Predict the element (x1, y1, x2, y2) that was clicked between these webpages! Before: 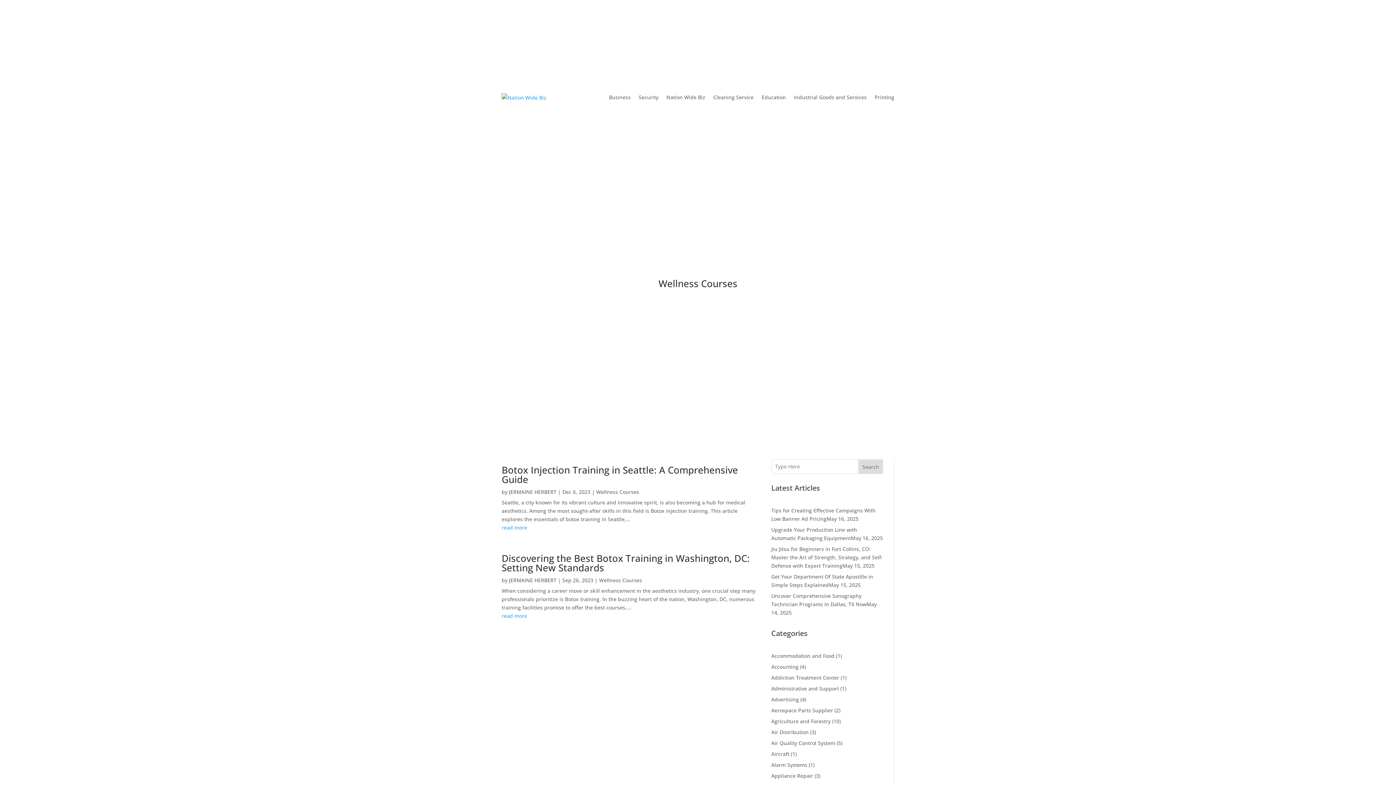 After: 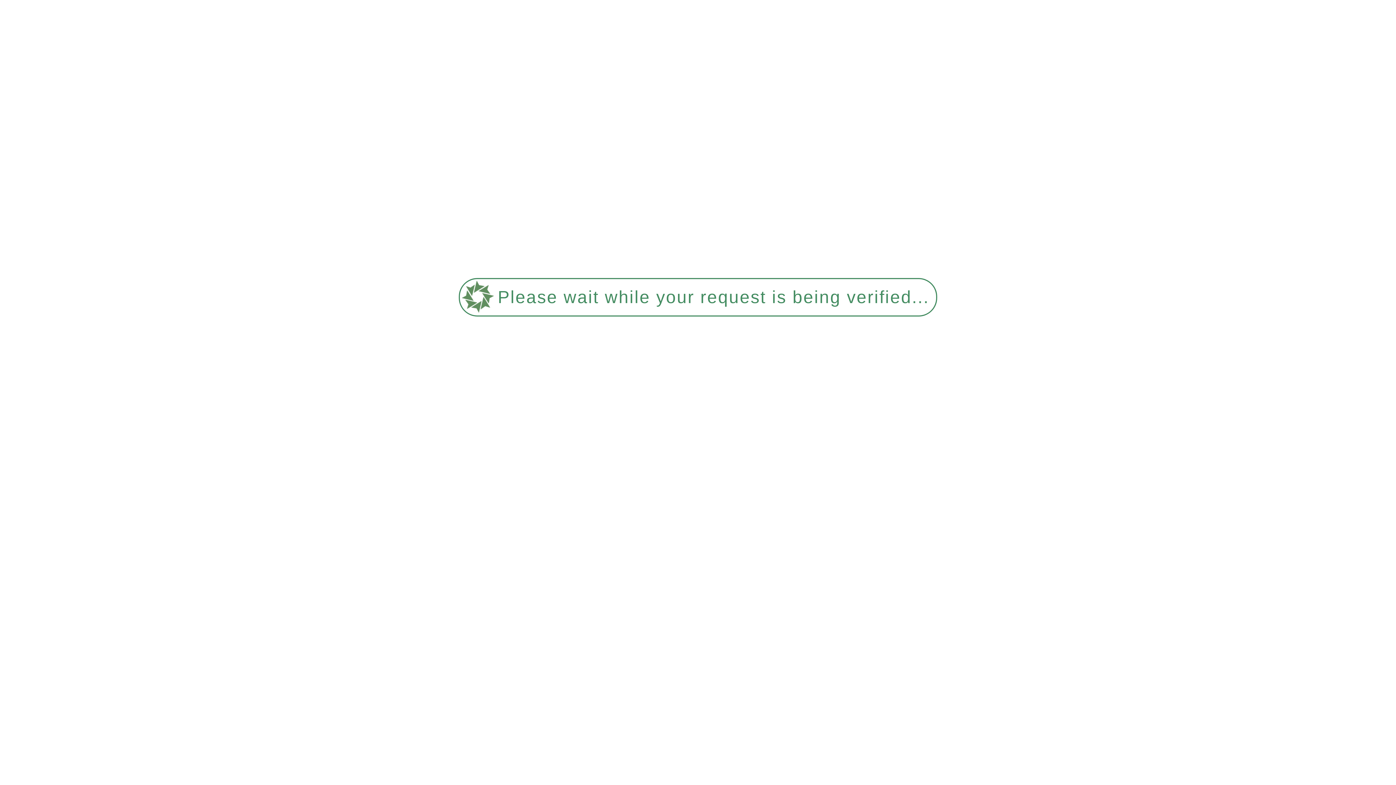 Action: bbox: (501, 93, 546, 101)